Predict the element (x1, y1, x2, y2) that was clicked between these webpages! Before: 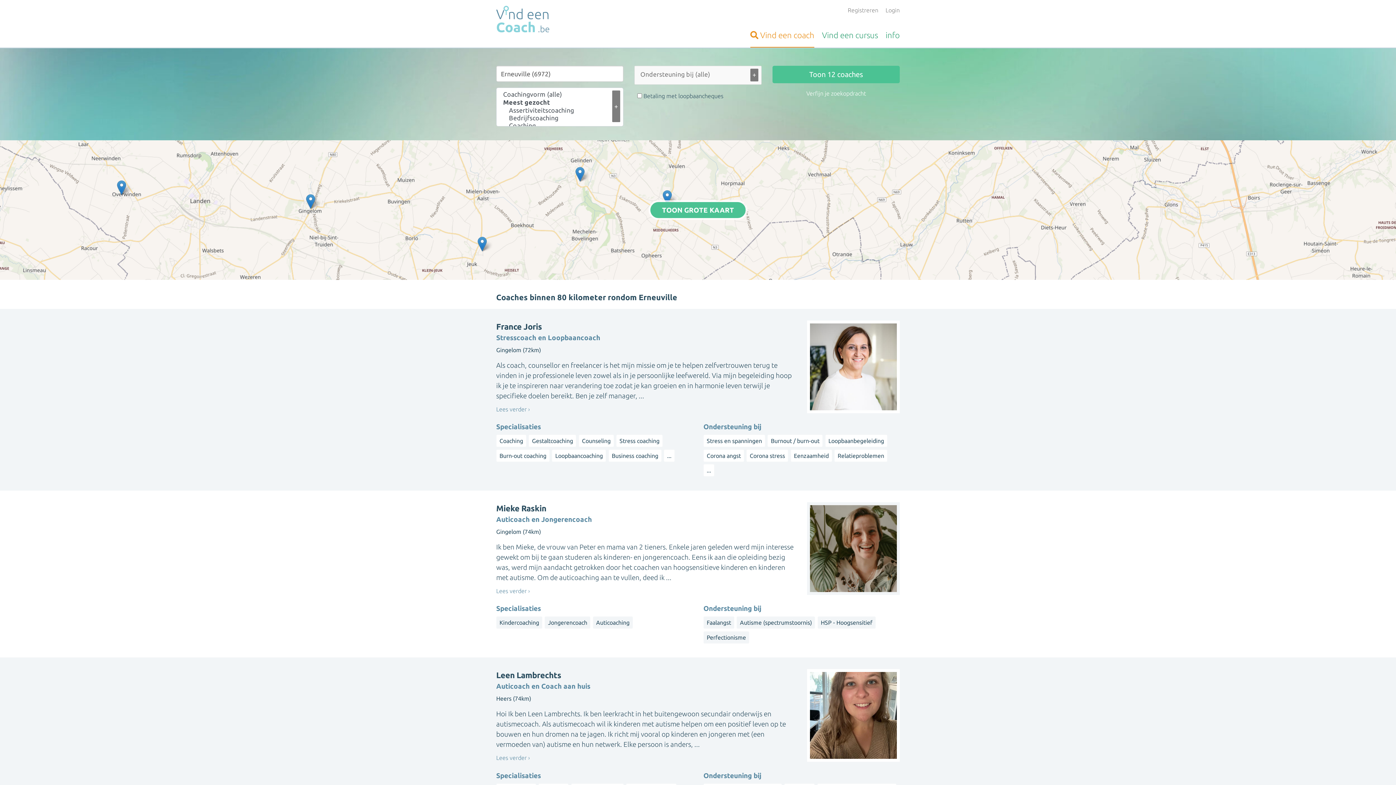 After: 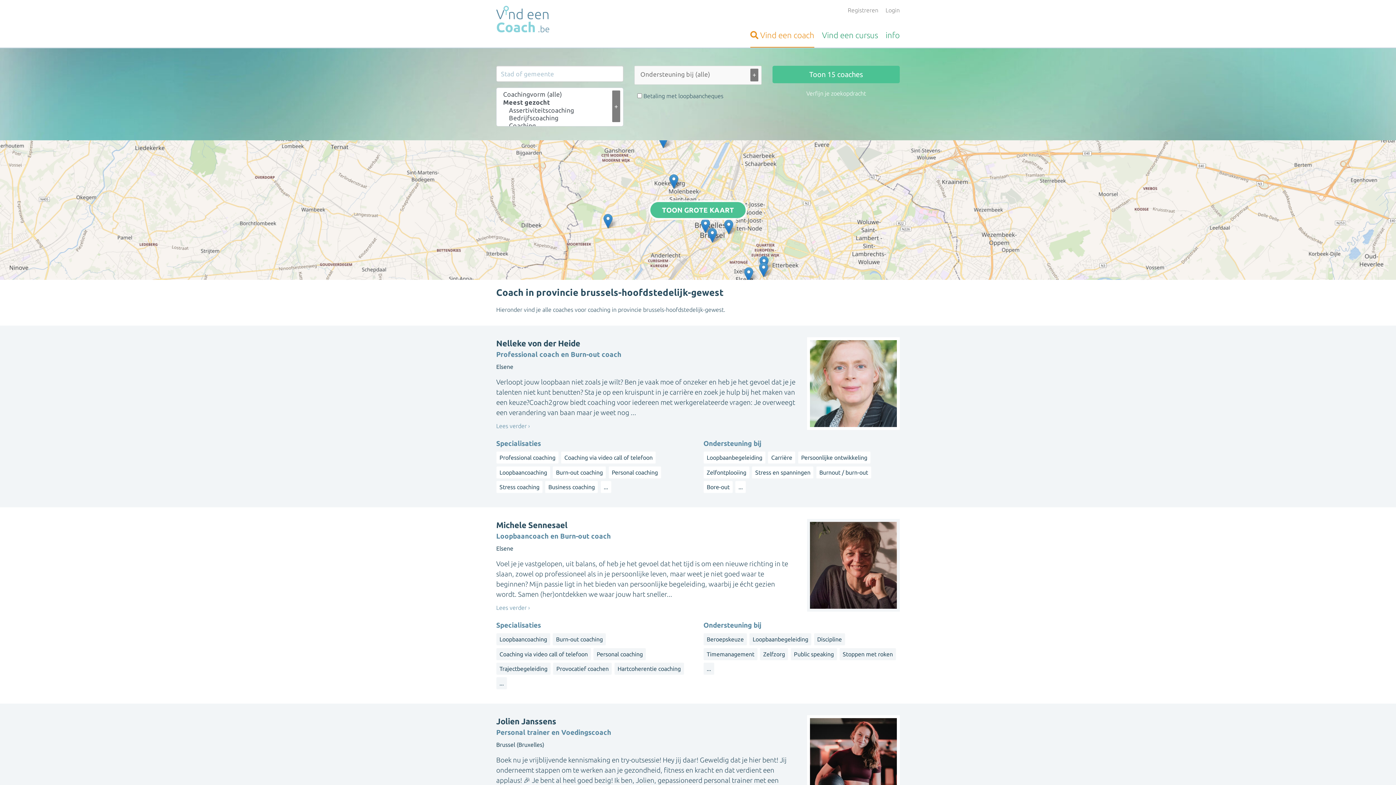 Action: label: Brussels Hoofdstedelijk Gewest bbox: (796, 431, 877, 438)